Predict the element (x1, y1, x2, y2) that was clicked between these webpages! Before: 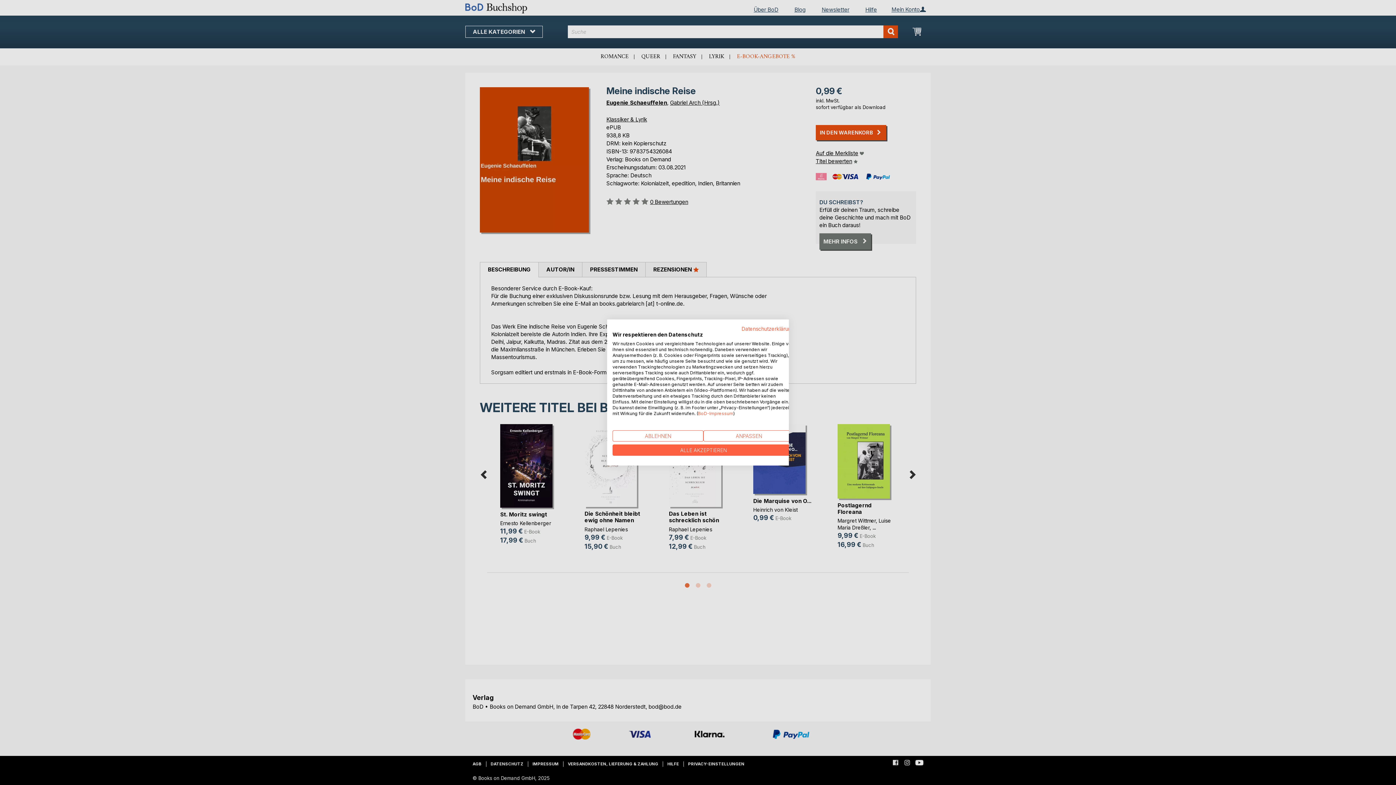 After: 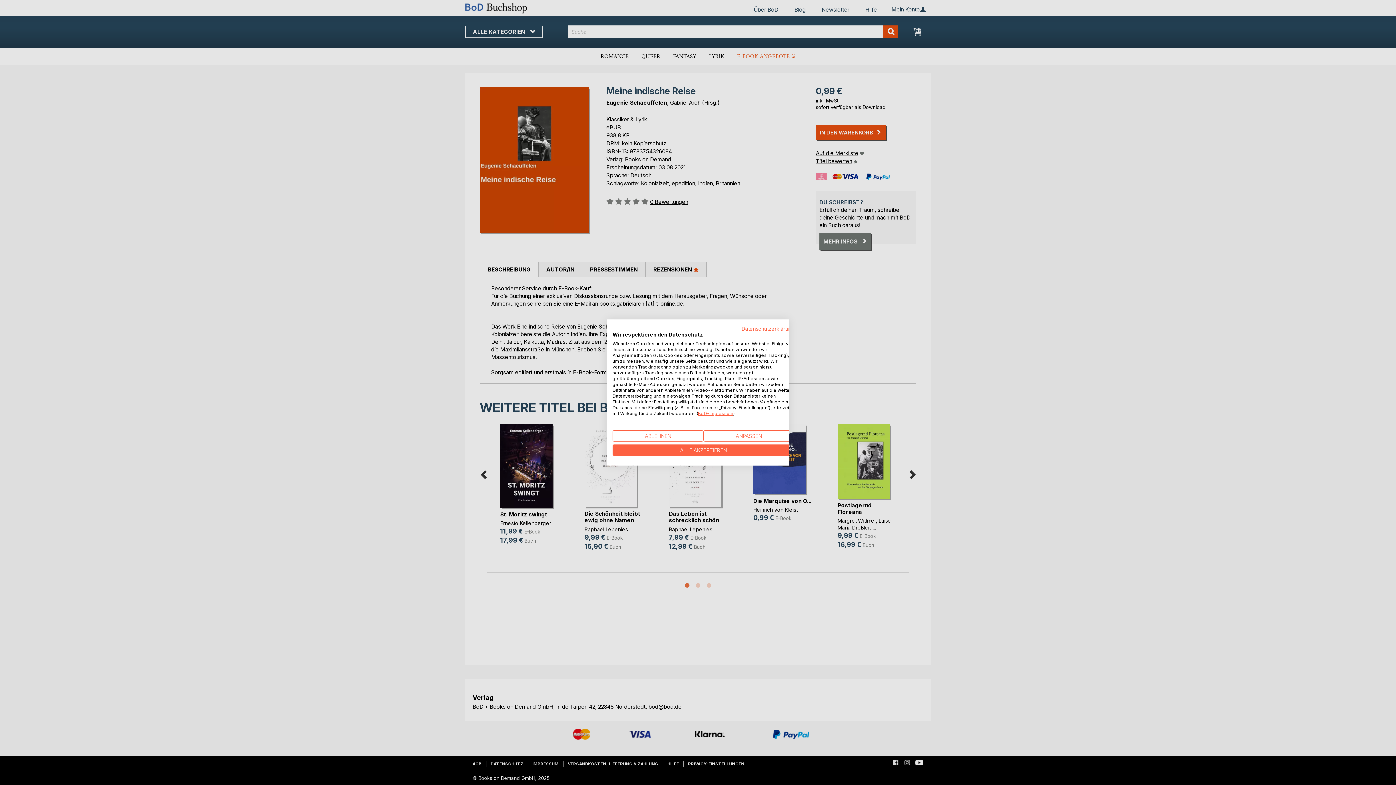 Action: label: BoD-Impressum bbox: (698, 410, 733, 416)